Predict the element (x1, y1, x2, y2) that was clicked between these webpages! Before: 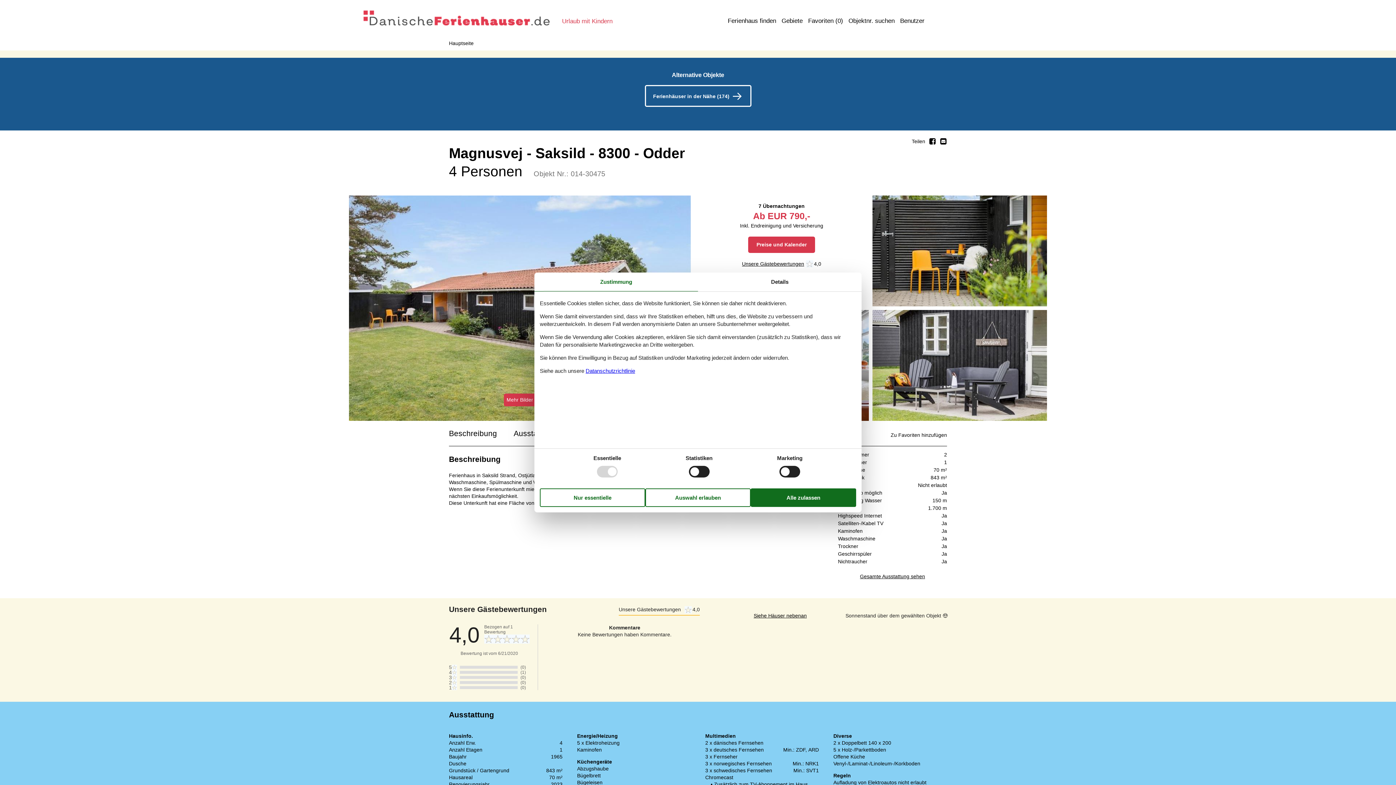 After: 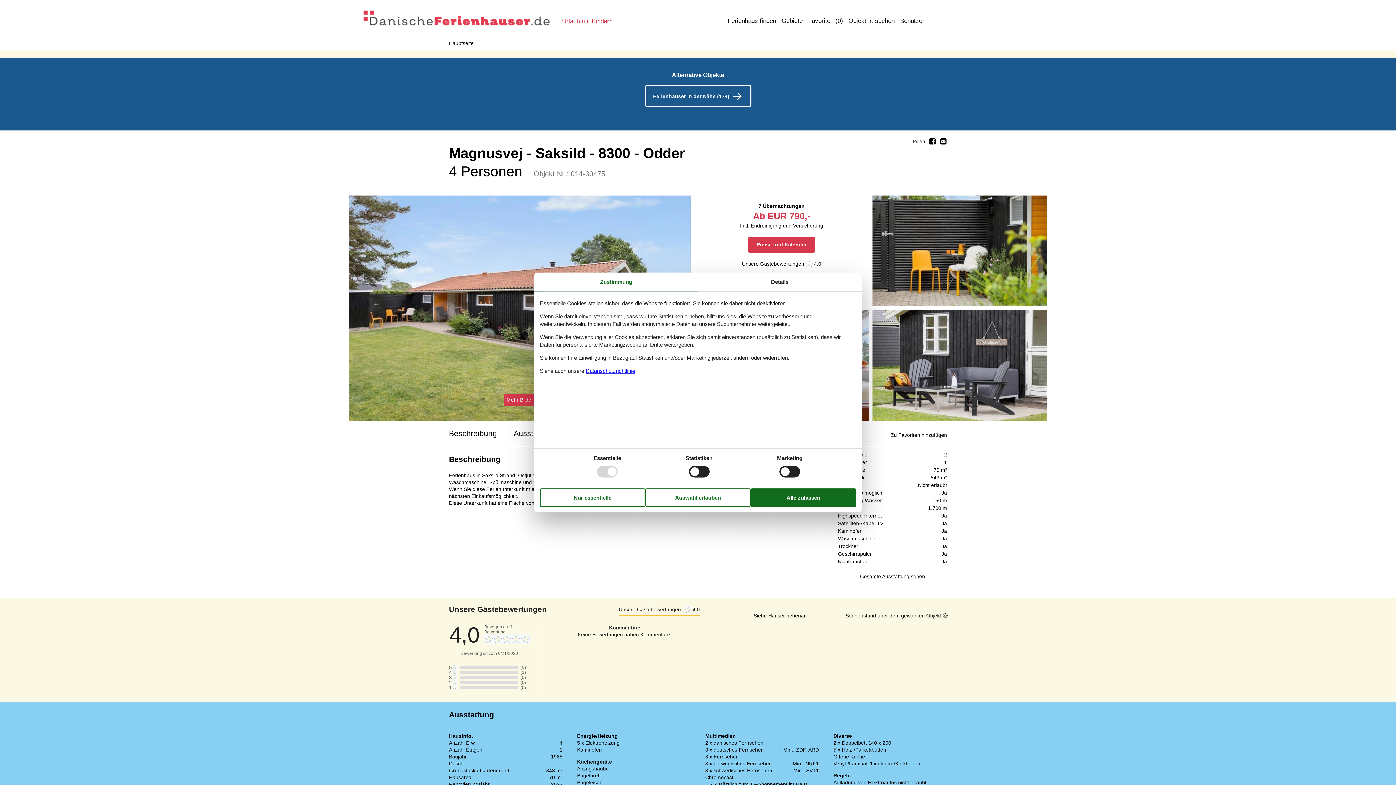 Action: label: Zustimmung bbox: (534, 272, 698, 291)